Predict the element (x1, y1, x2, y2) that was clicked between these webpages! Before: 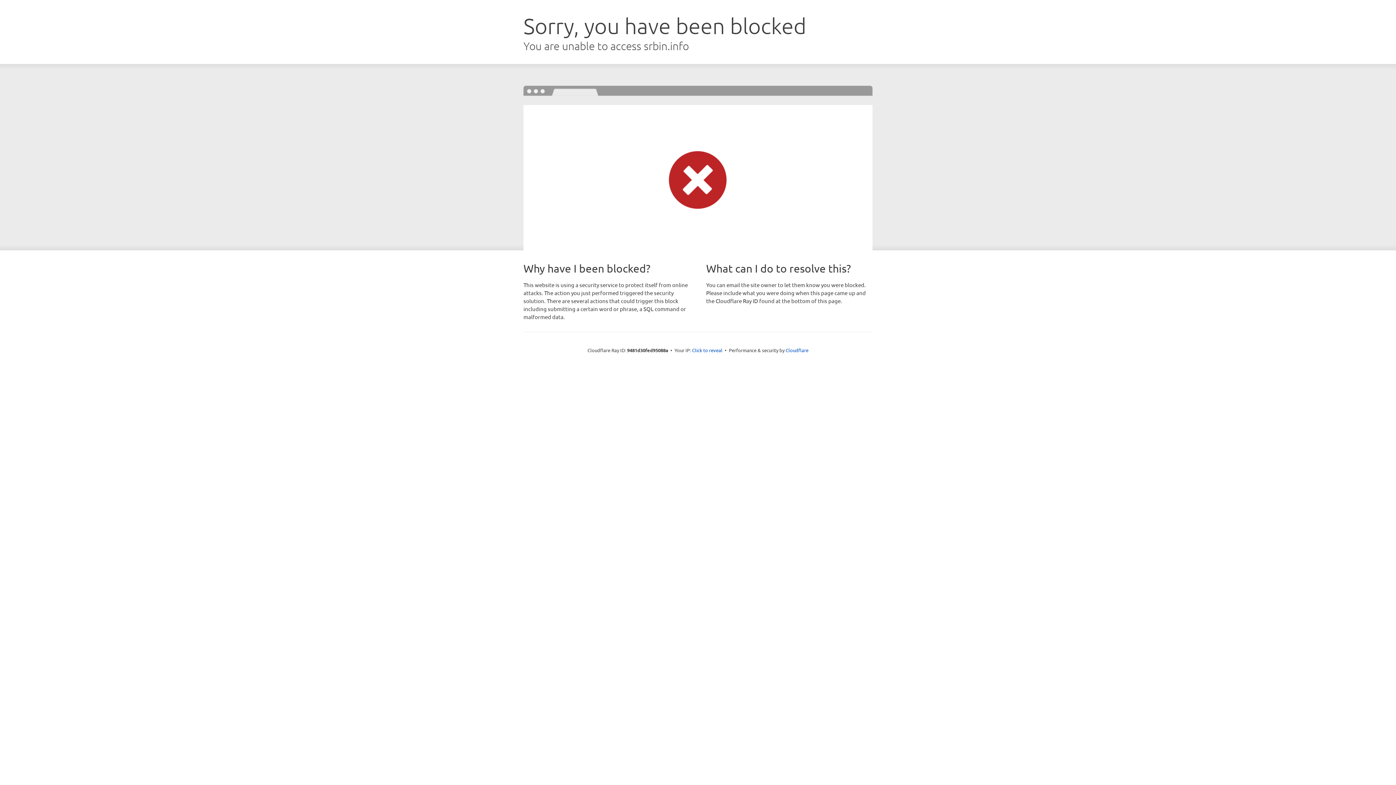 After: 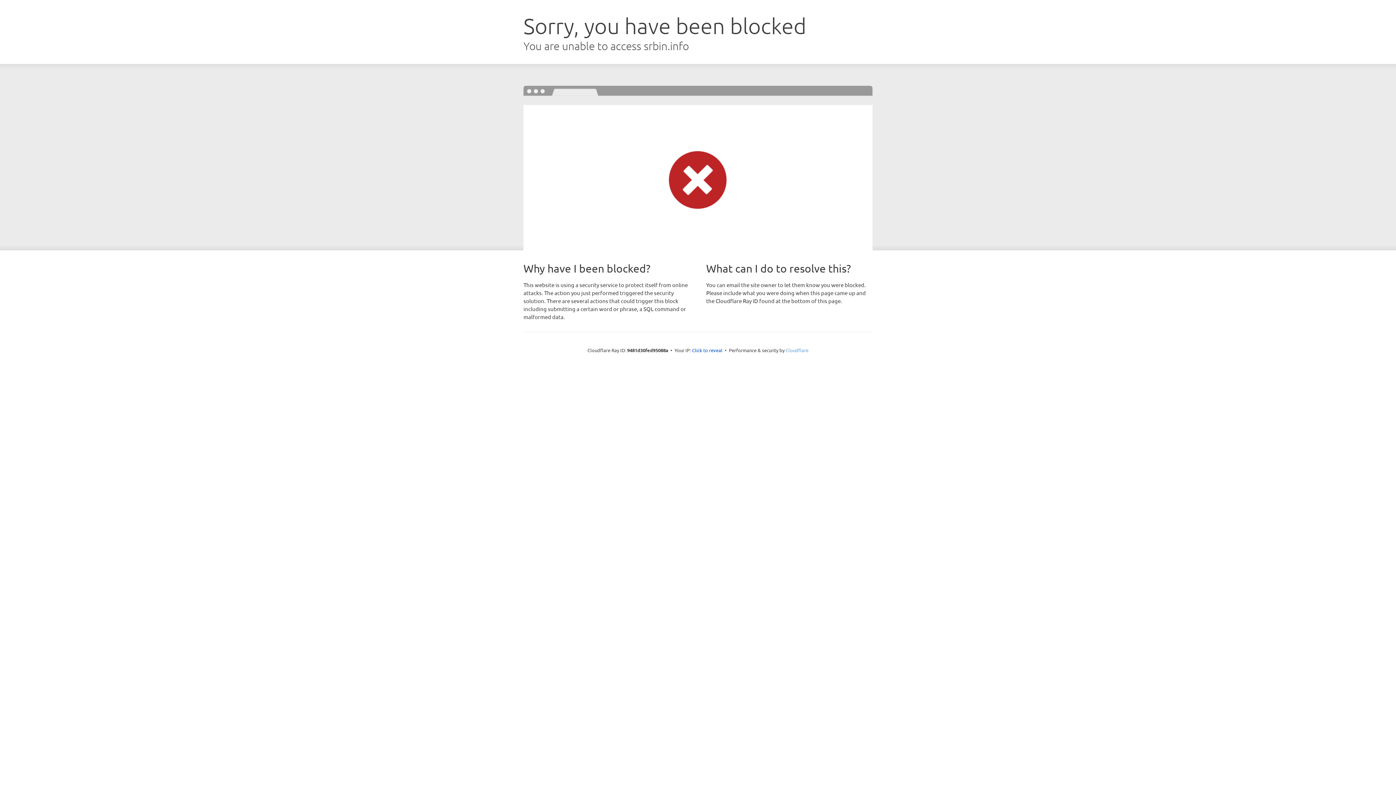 Action: bbox: (785, 347, 808, 353) label: Cloudflare